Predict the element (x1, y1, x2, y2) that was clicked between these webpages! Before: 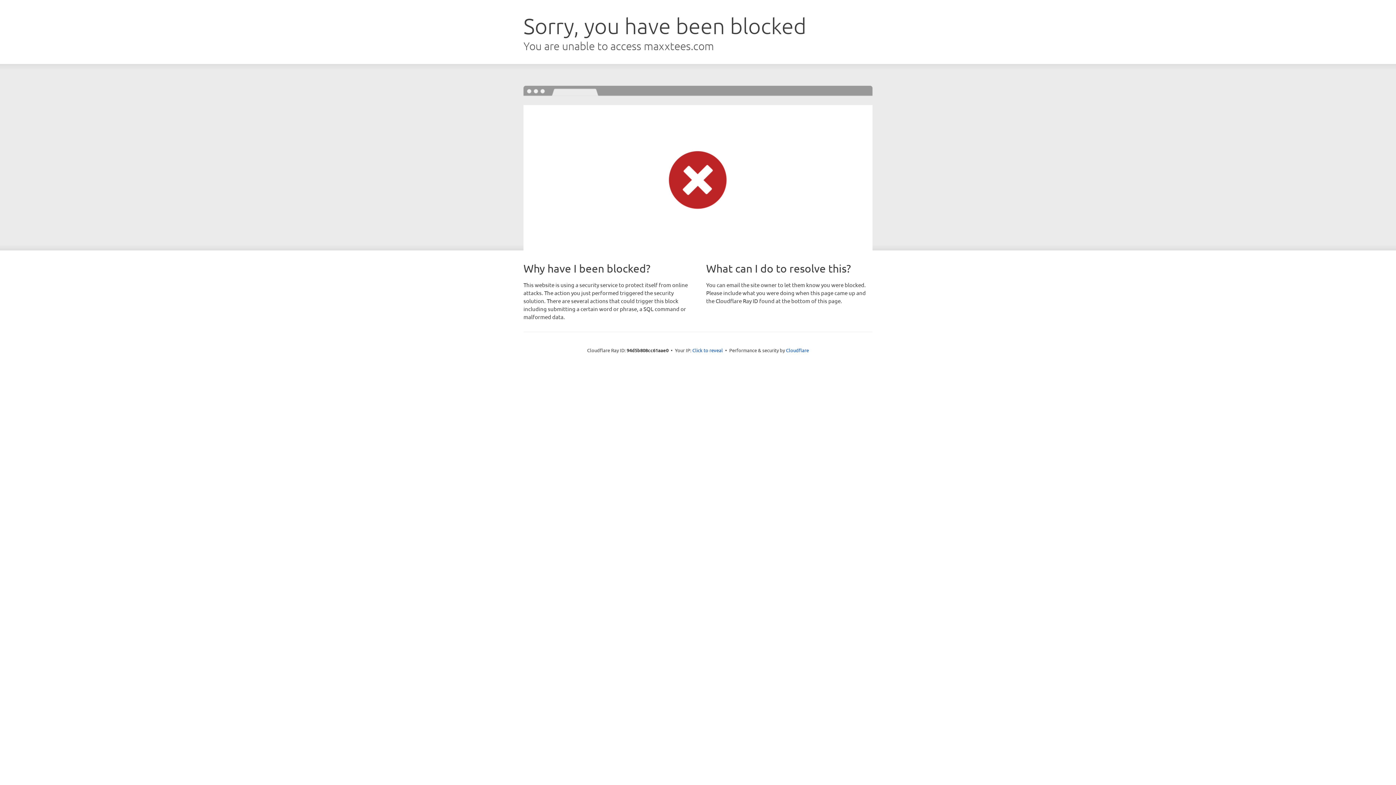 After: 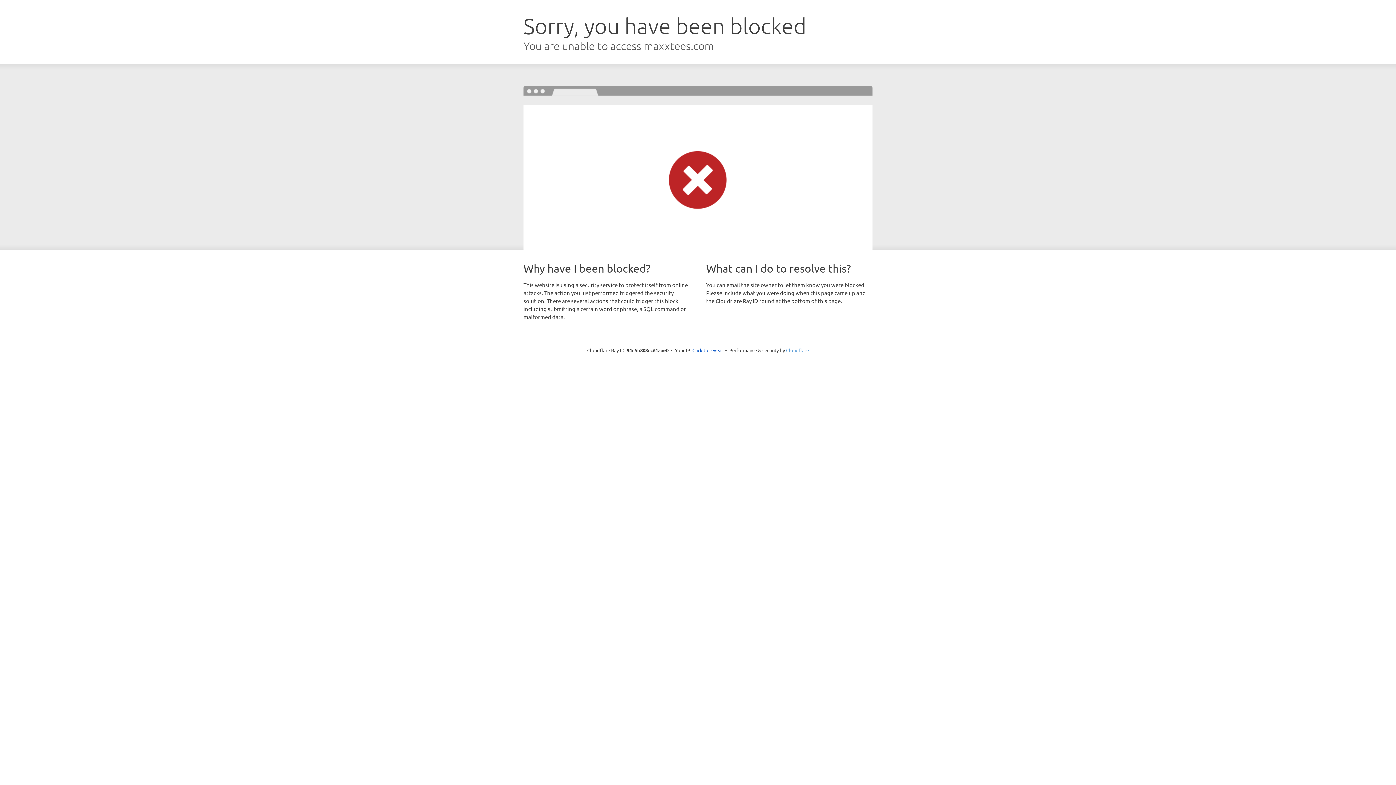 Action: bbox: (786, 347, 809, 353) label: Cloudflare